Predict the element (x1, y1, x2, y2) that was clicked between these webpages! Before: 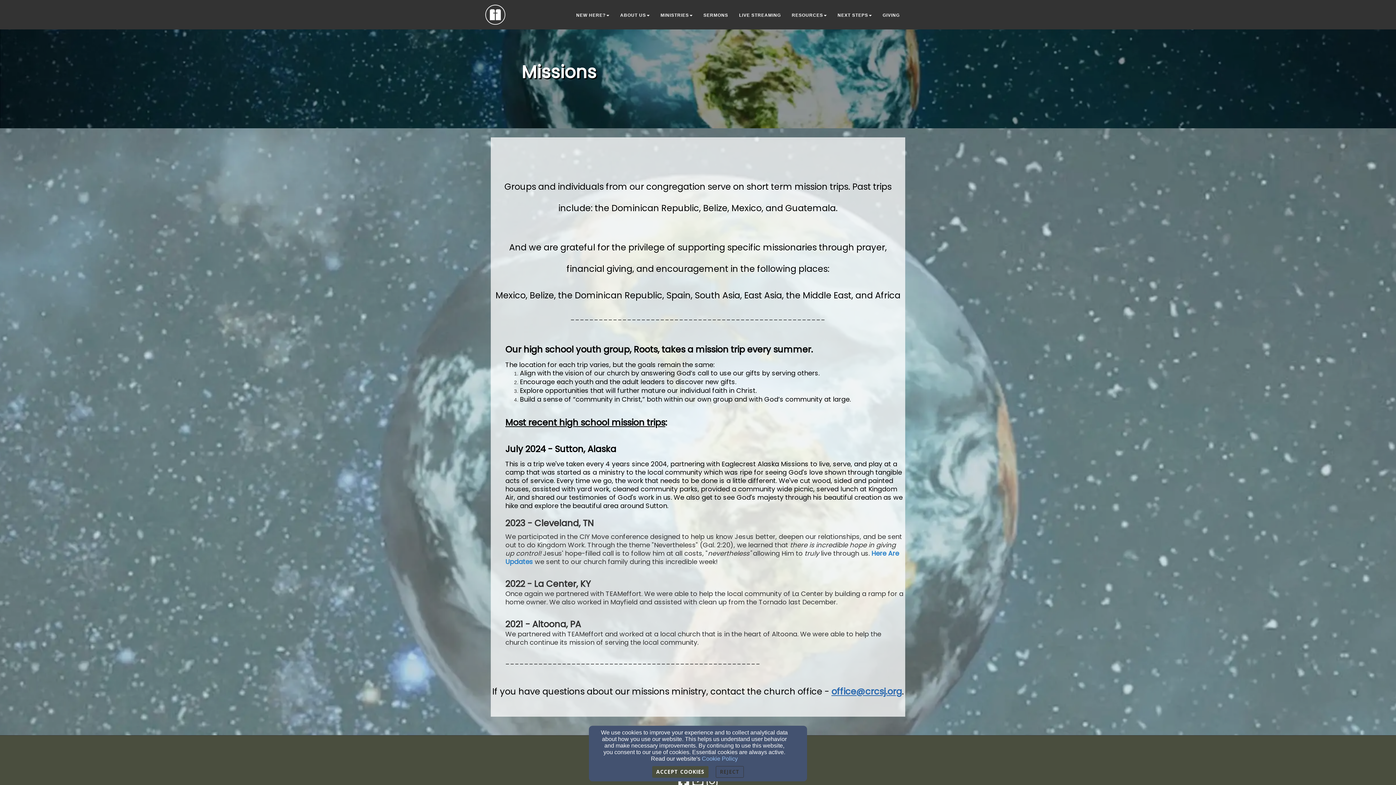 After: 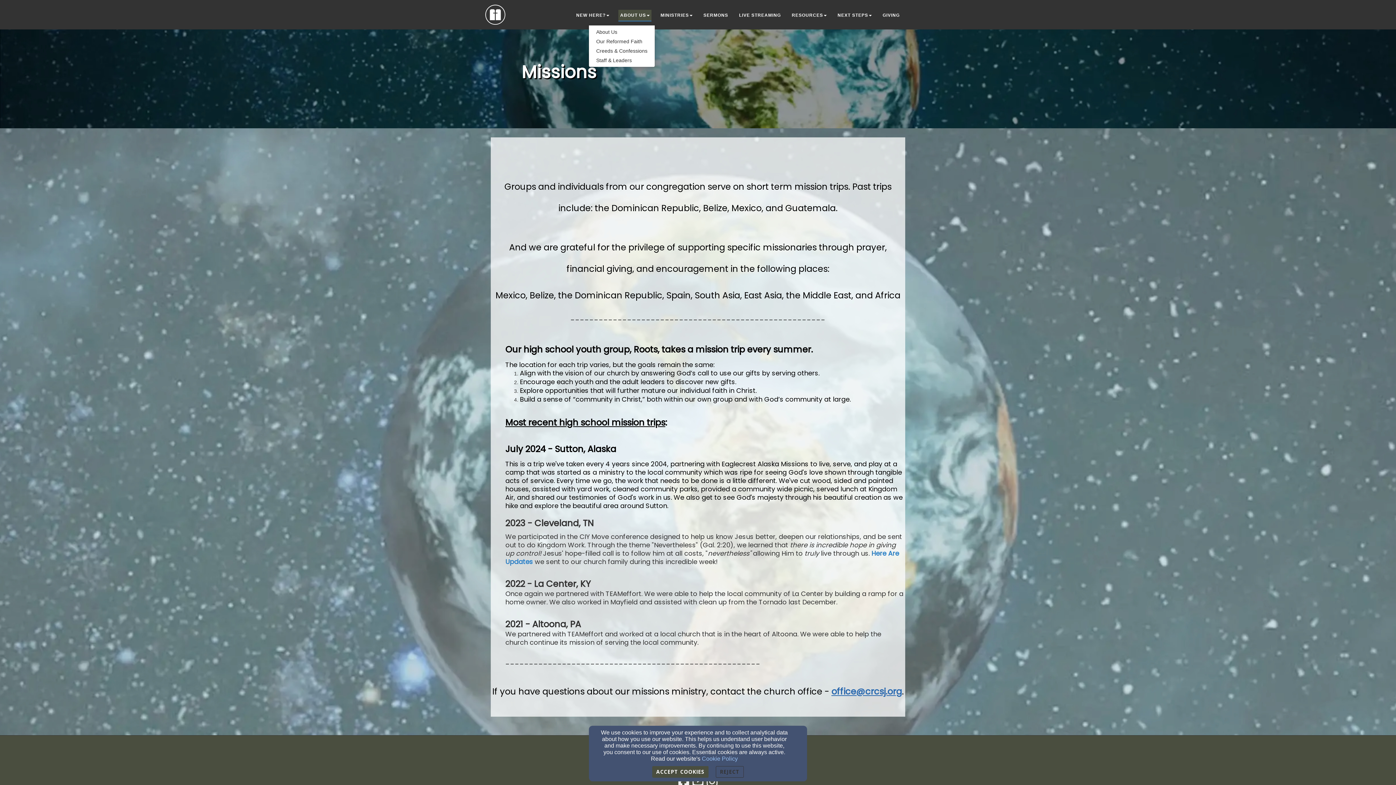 Action: bbox: (618, 9, 651, 21) label: About Us